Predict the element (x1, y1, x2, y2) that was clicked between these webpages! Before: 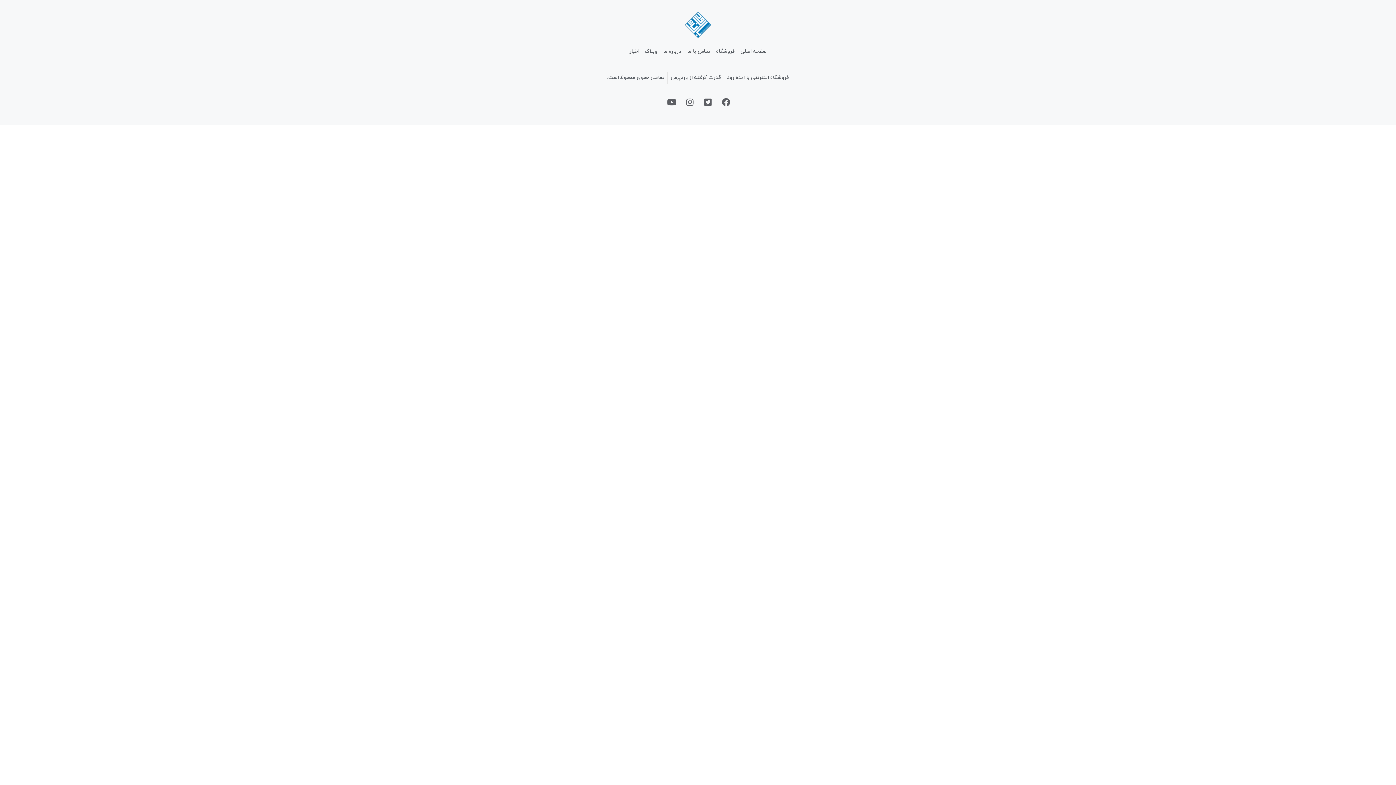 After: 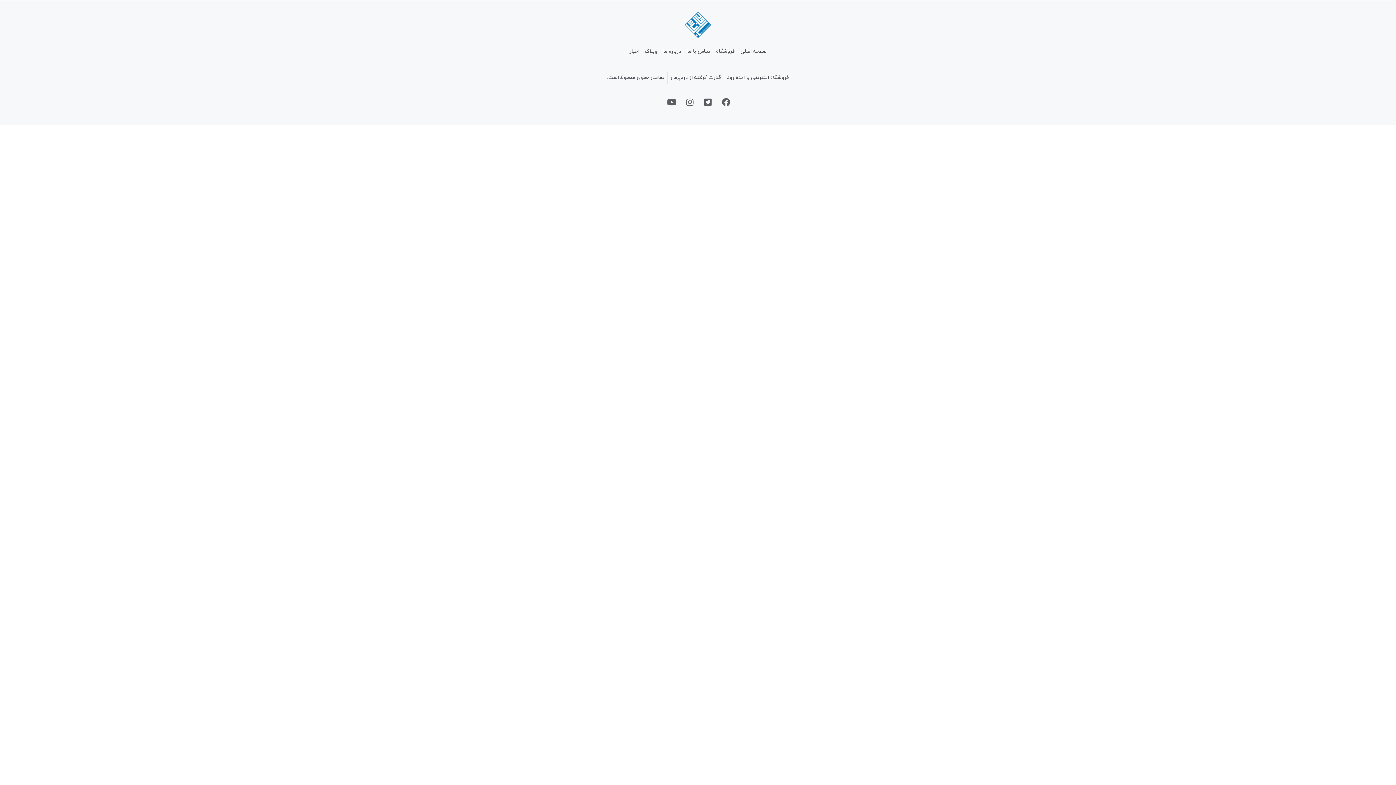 Action: bbox: (645, 45, 657, 57) label: وبلاگ